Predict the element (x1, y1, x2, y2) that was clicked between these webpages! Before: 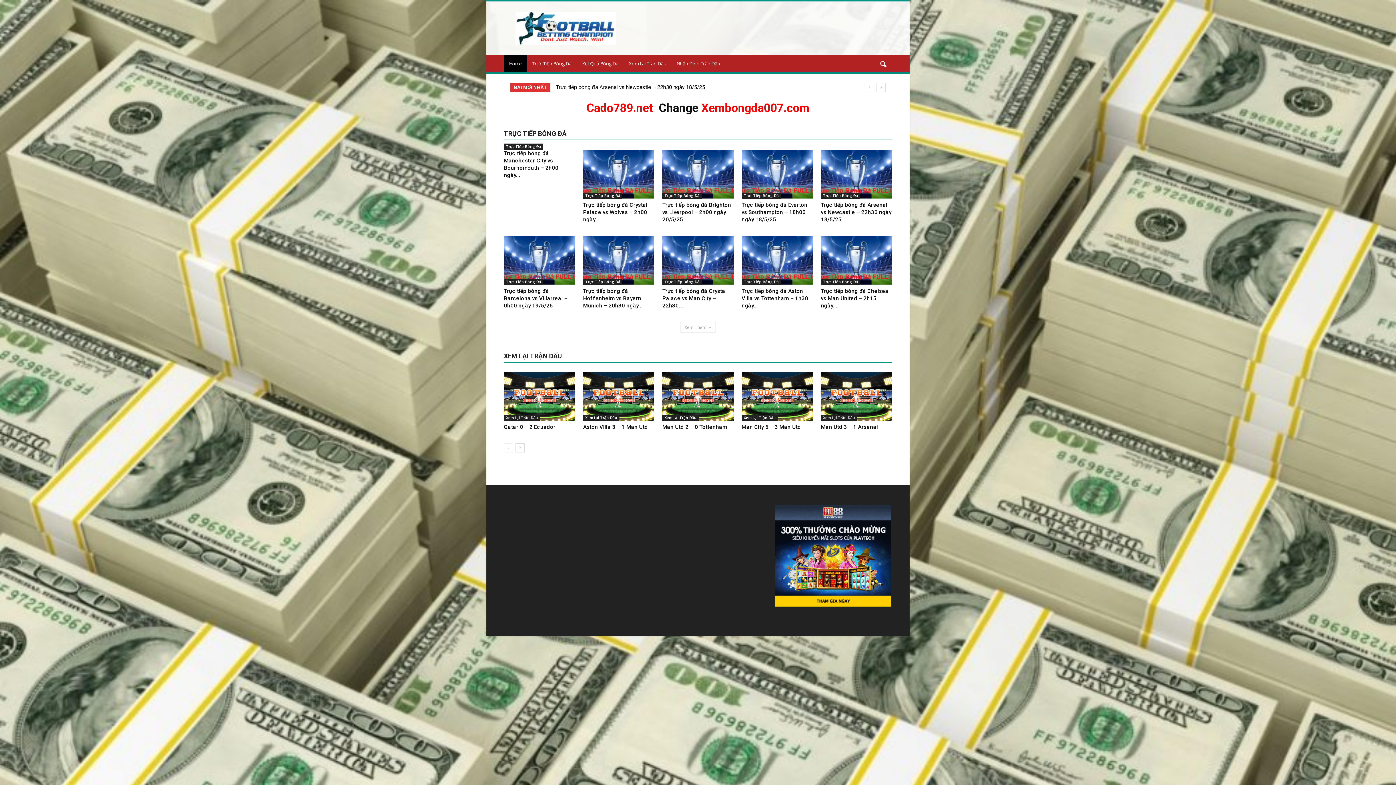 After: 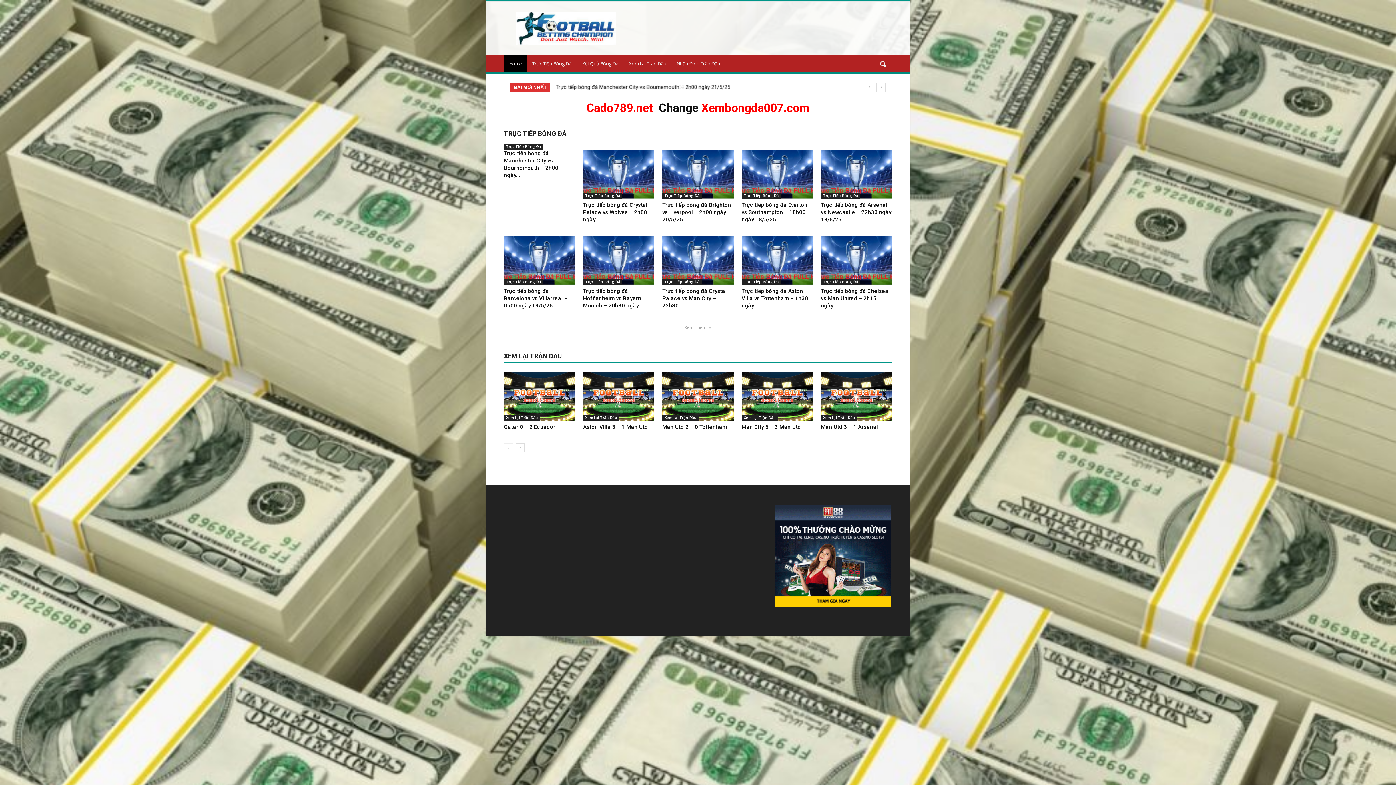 Action: label: Cado789.net bbox: (586, 101, 653, 114)